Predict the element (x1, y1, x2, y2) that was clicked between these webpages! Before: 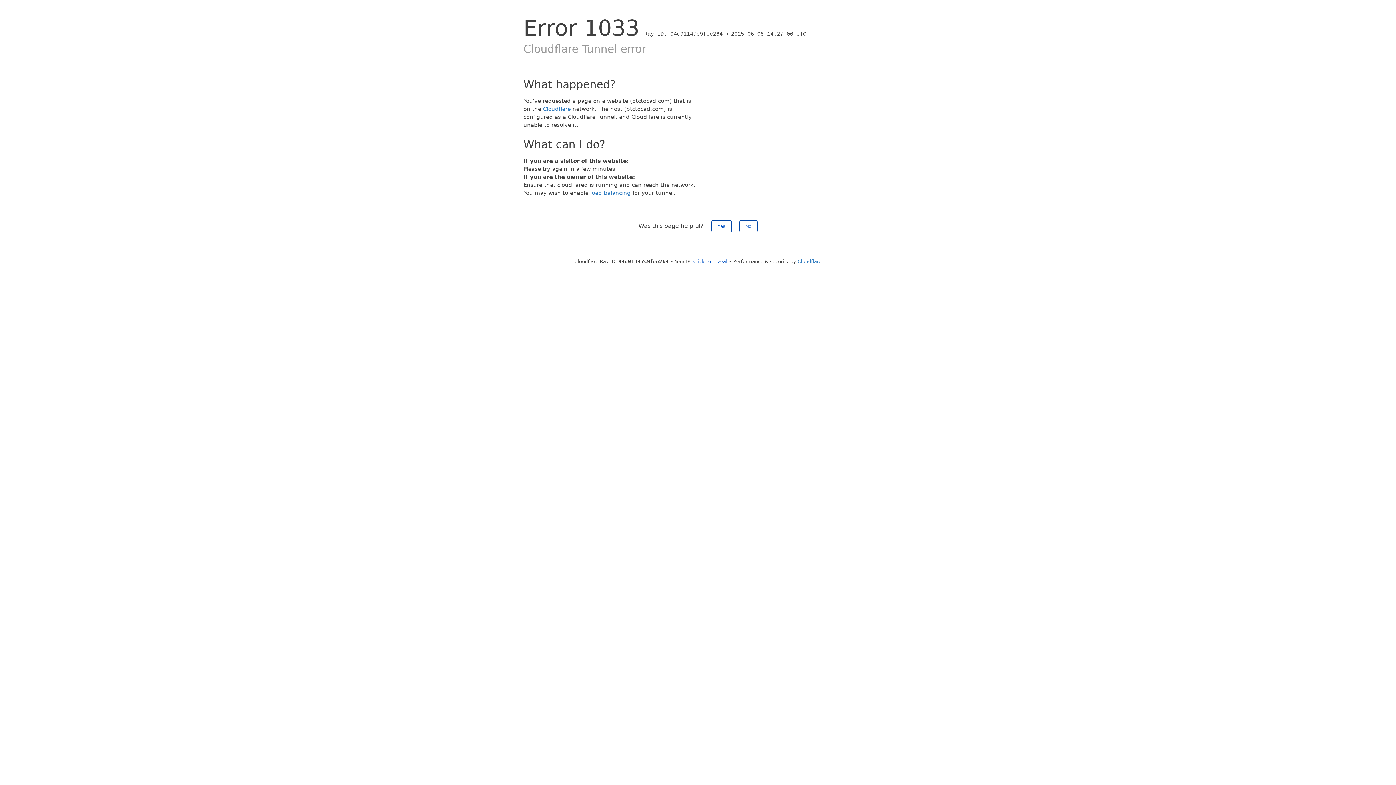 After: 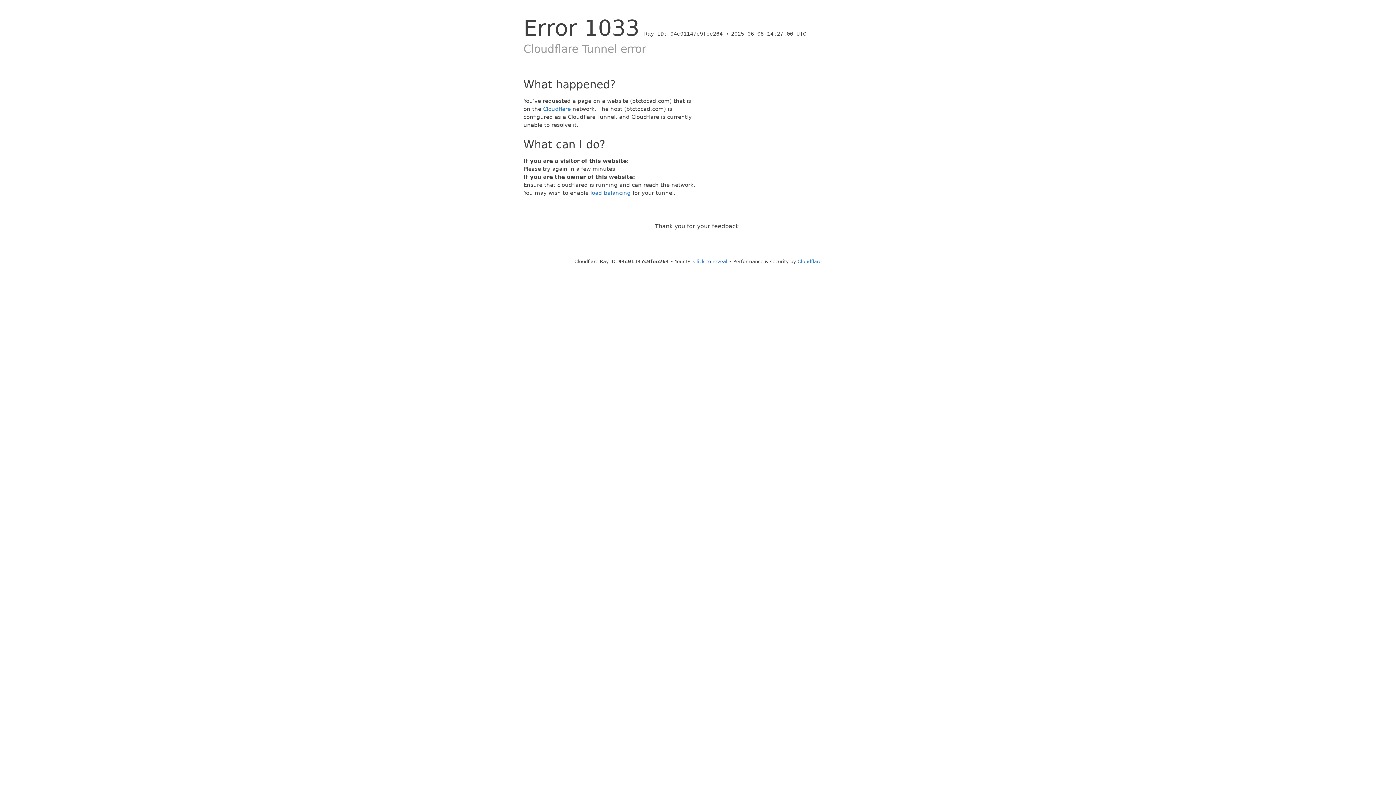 Action: bbox: (711, 220, 731, 232) label: Yes